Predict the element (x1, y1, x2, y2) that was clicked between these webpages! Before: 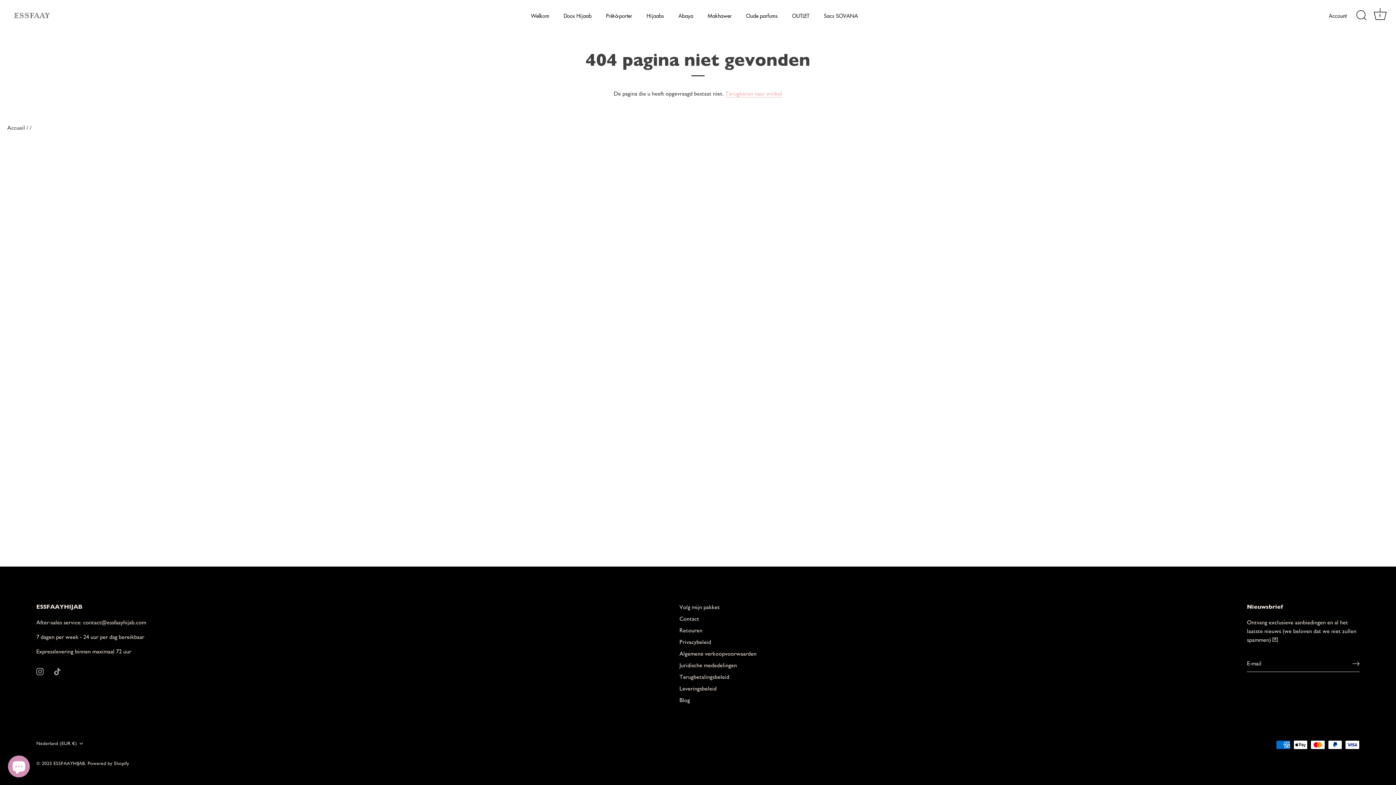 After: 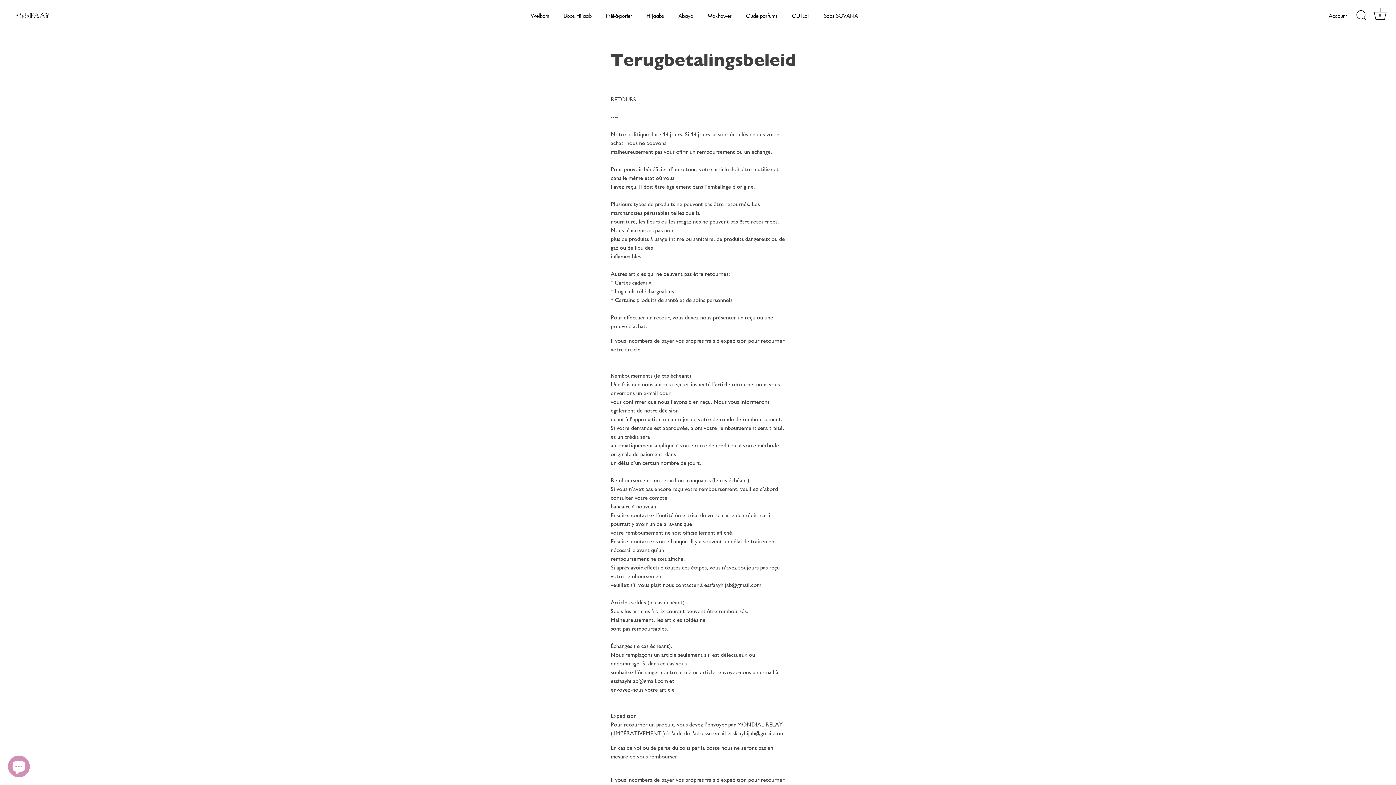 Action: bbox: (679, 627, 702, 634) label: Retouren